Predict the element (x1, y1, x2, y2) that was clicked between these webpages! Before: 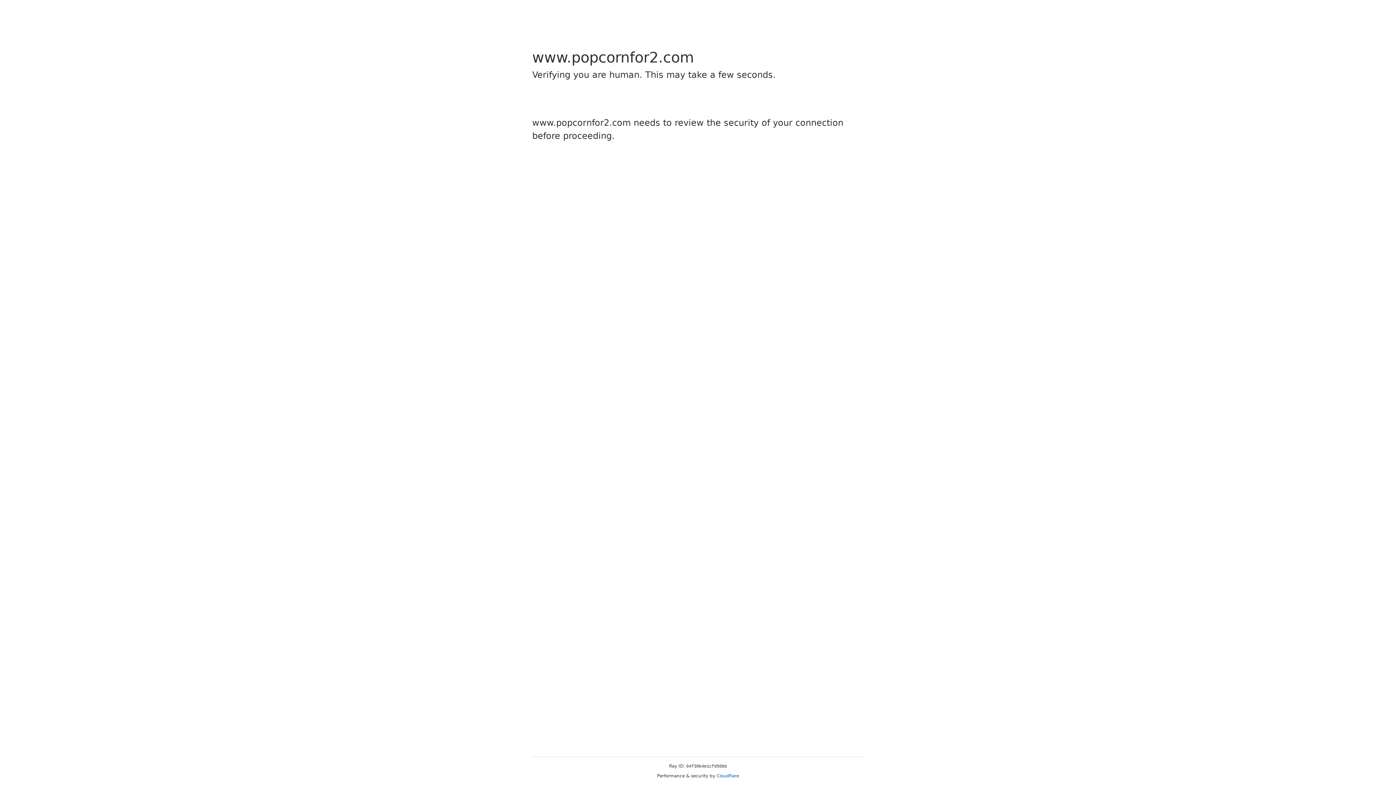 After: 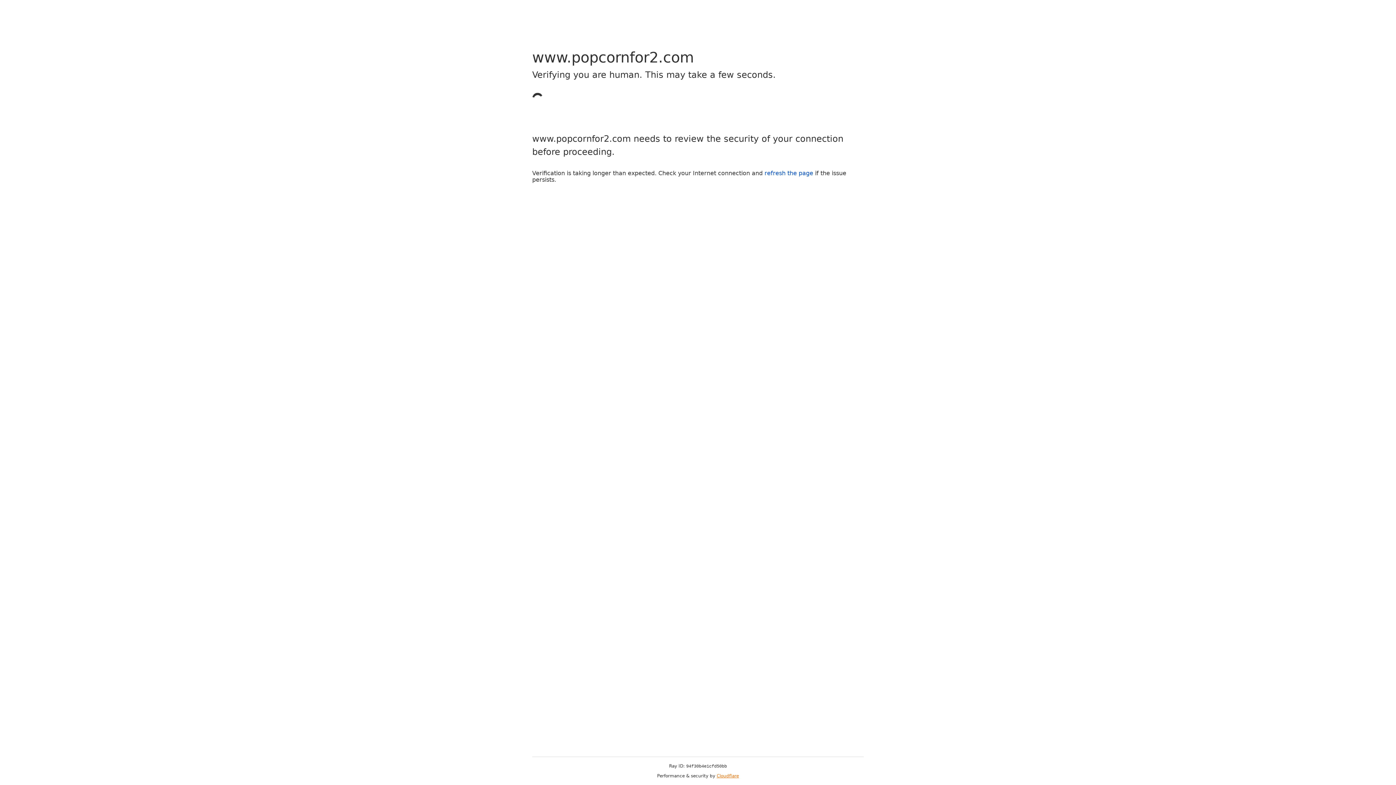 Action: bbox: (716, 773, 739, 778) label: Cloudflare